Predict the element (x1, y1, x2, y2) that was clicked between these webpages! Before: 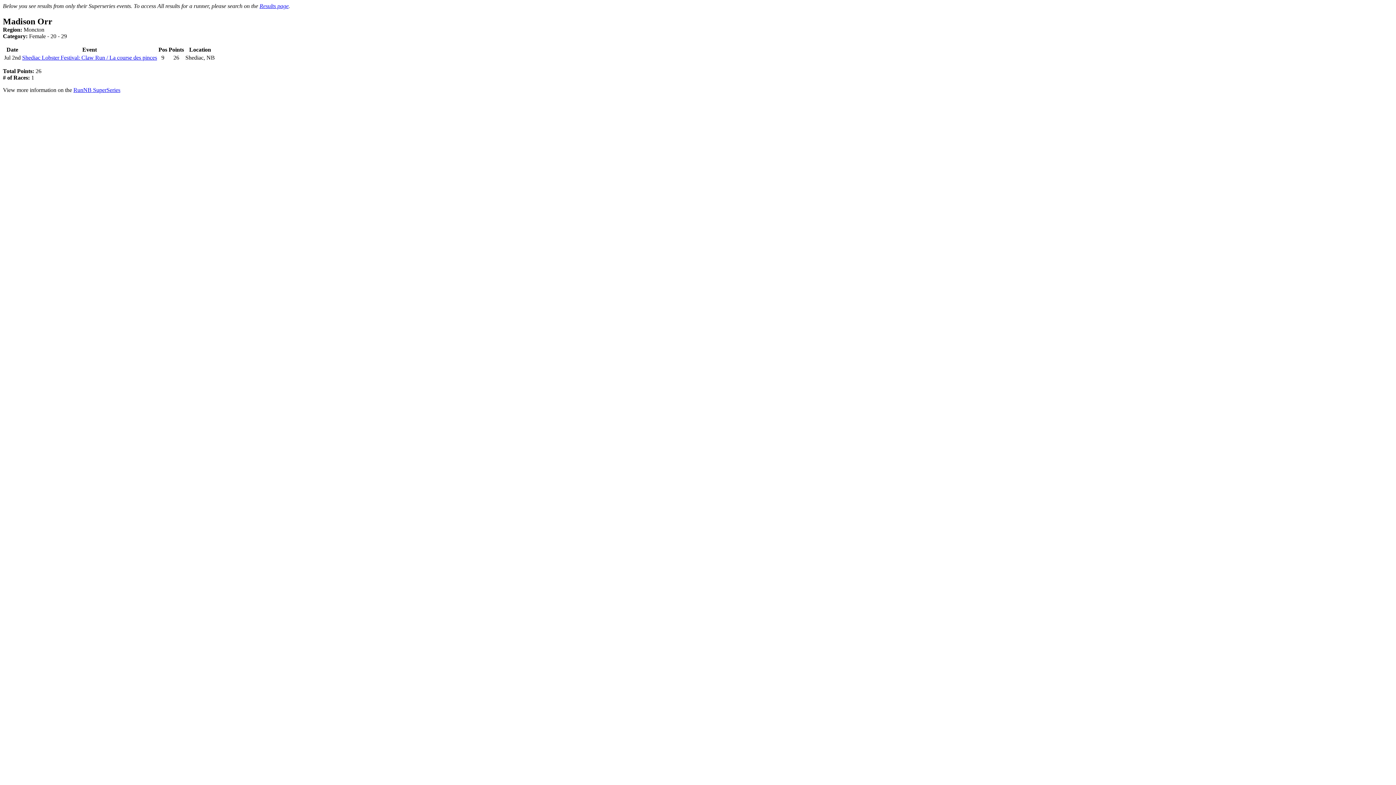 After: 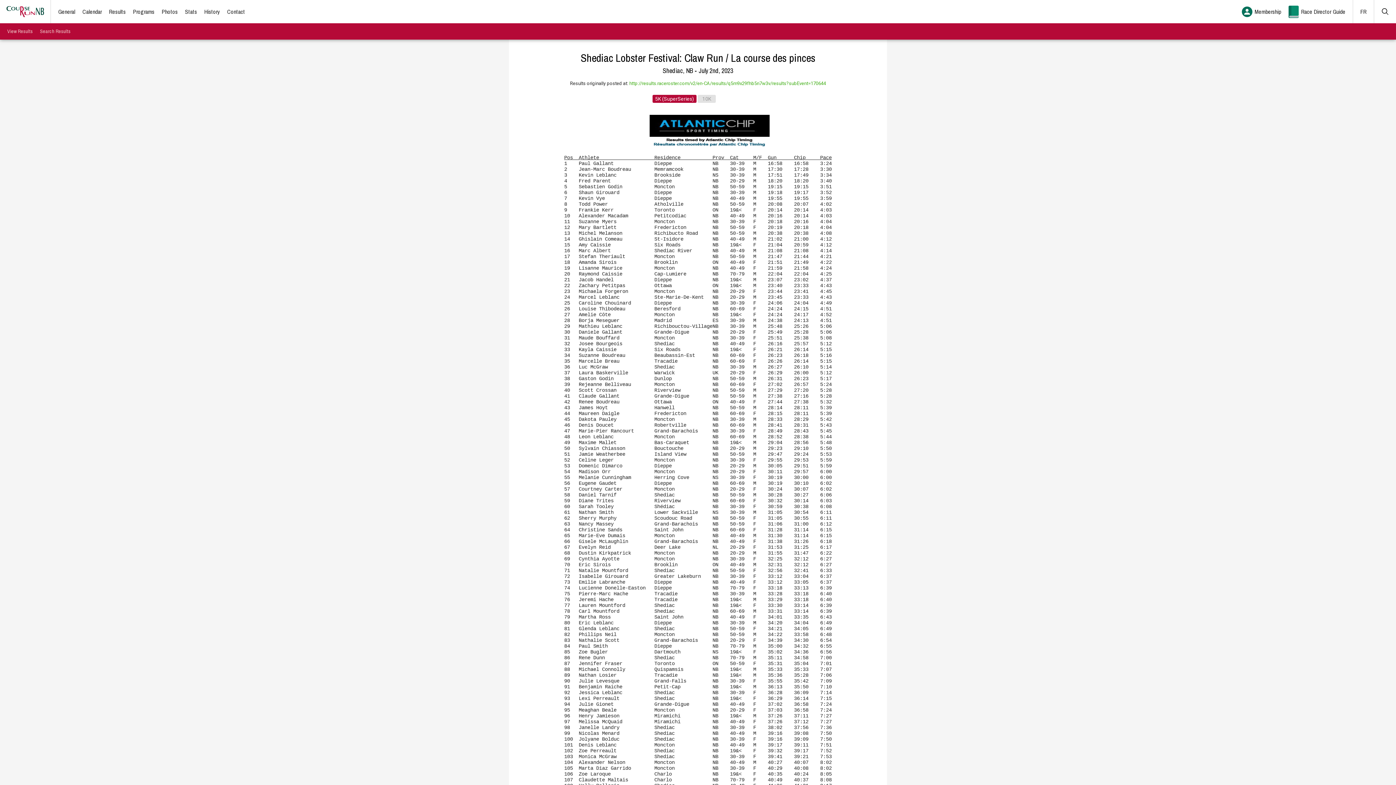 Action: label: Shediac Lobster Festival: Claw Run / La course des pinces bbox: (22, 54, 157, 60)